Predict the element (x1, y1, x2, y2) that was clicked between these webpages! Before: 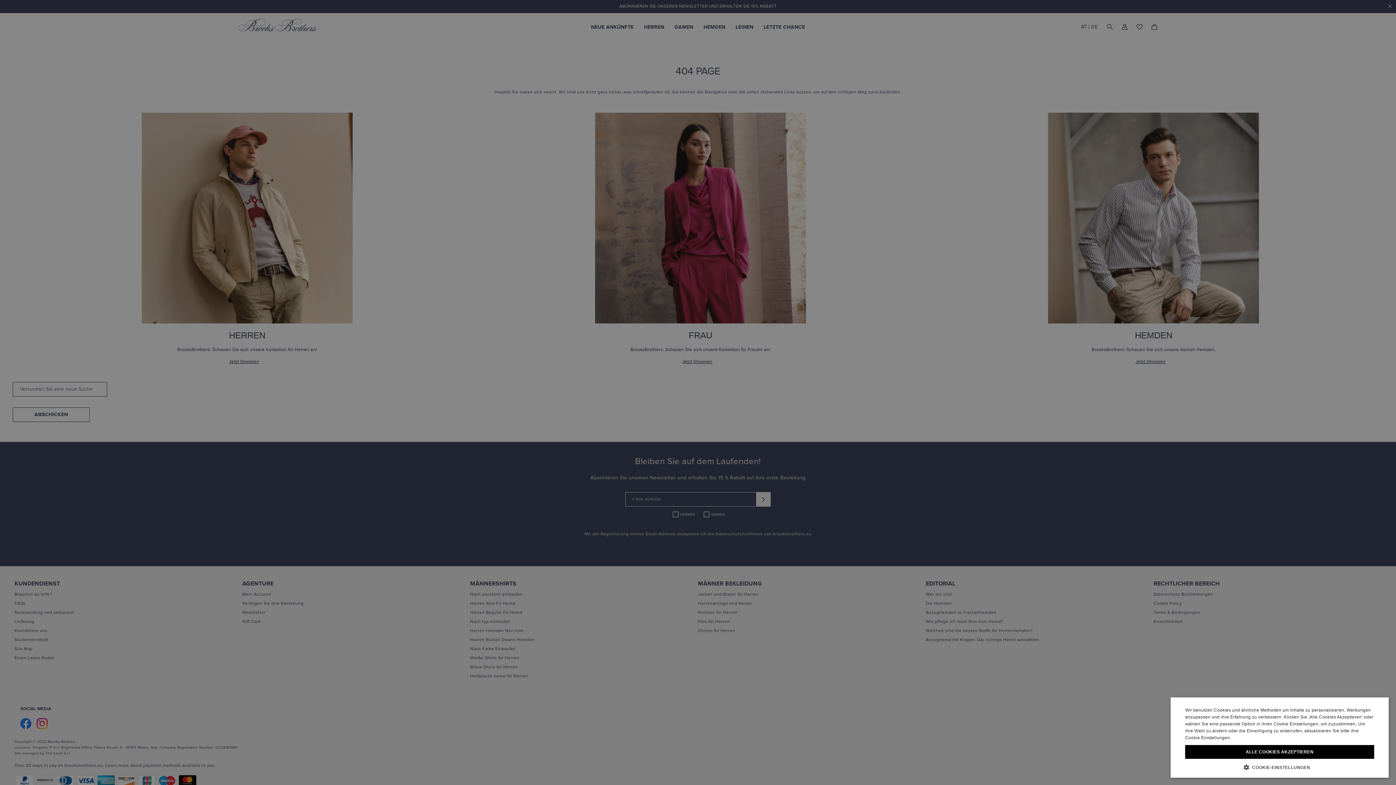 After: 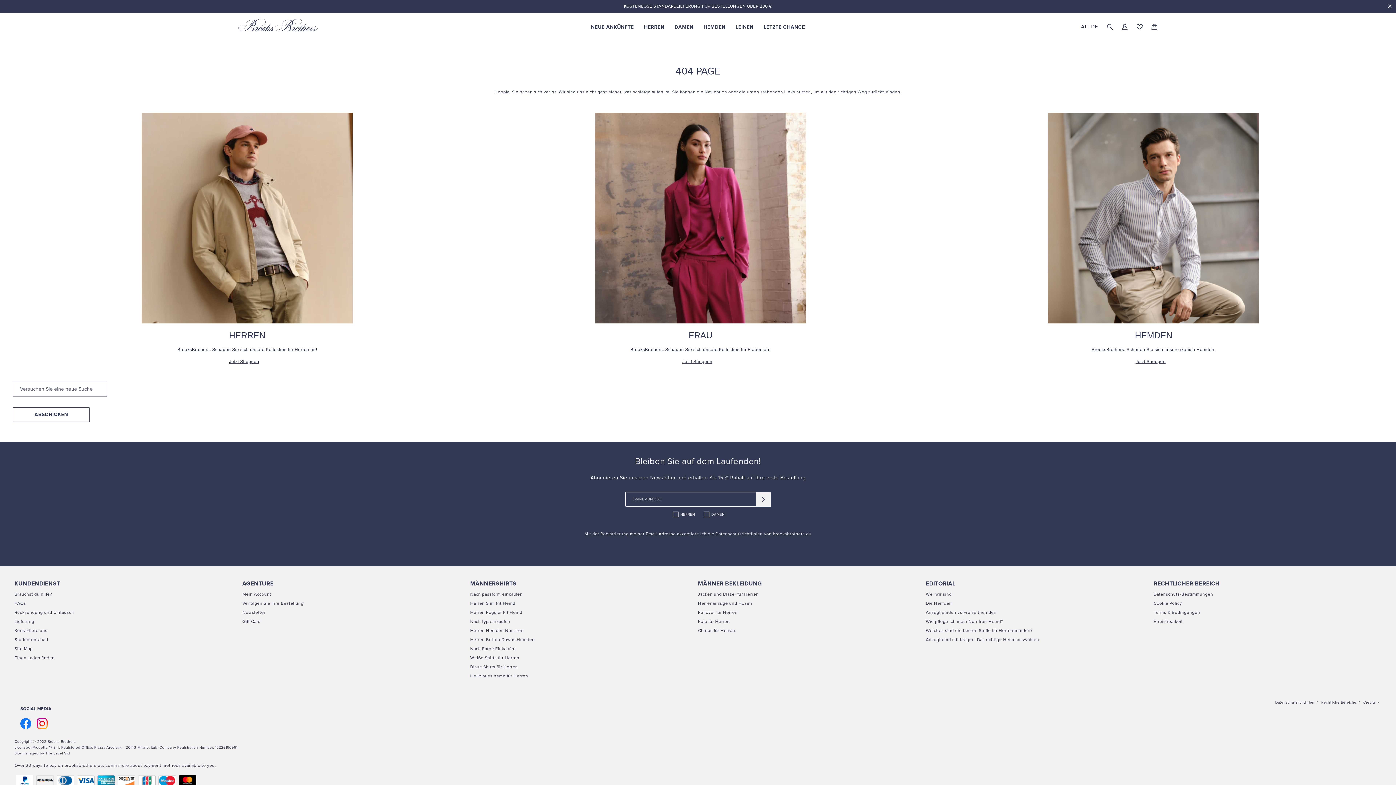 Action: label: ALLE COOKIES AKZEPTIEREN bbox: (1185, 745, 1374, 759)